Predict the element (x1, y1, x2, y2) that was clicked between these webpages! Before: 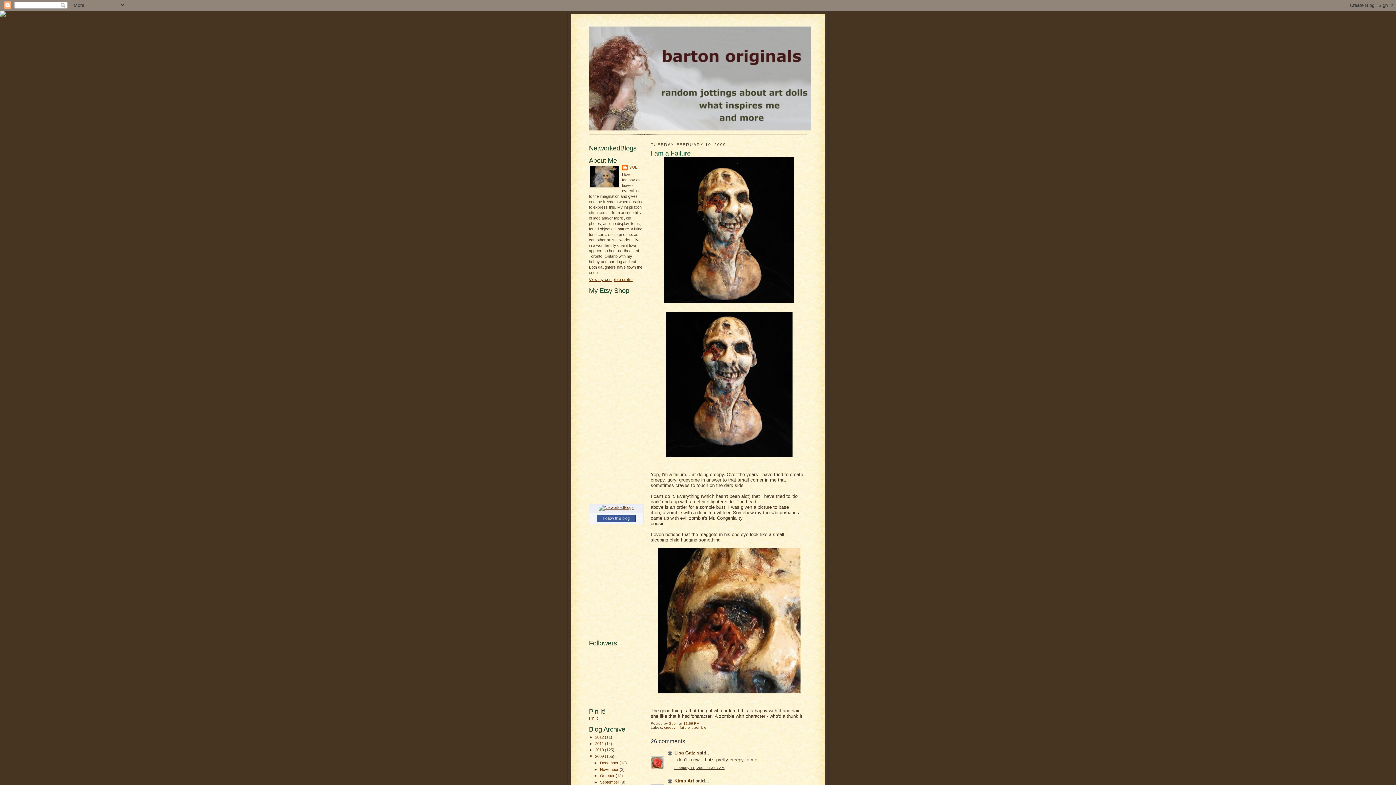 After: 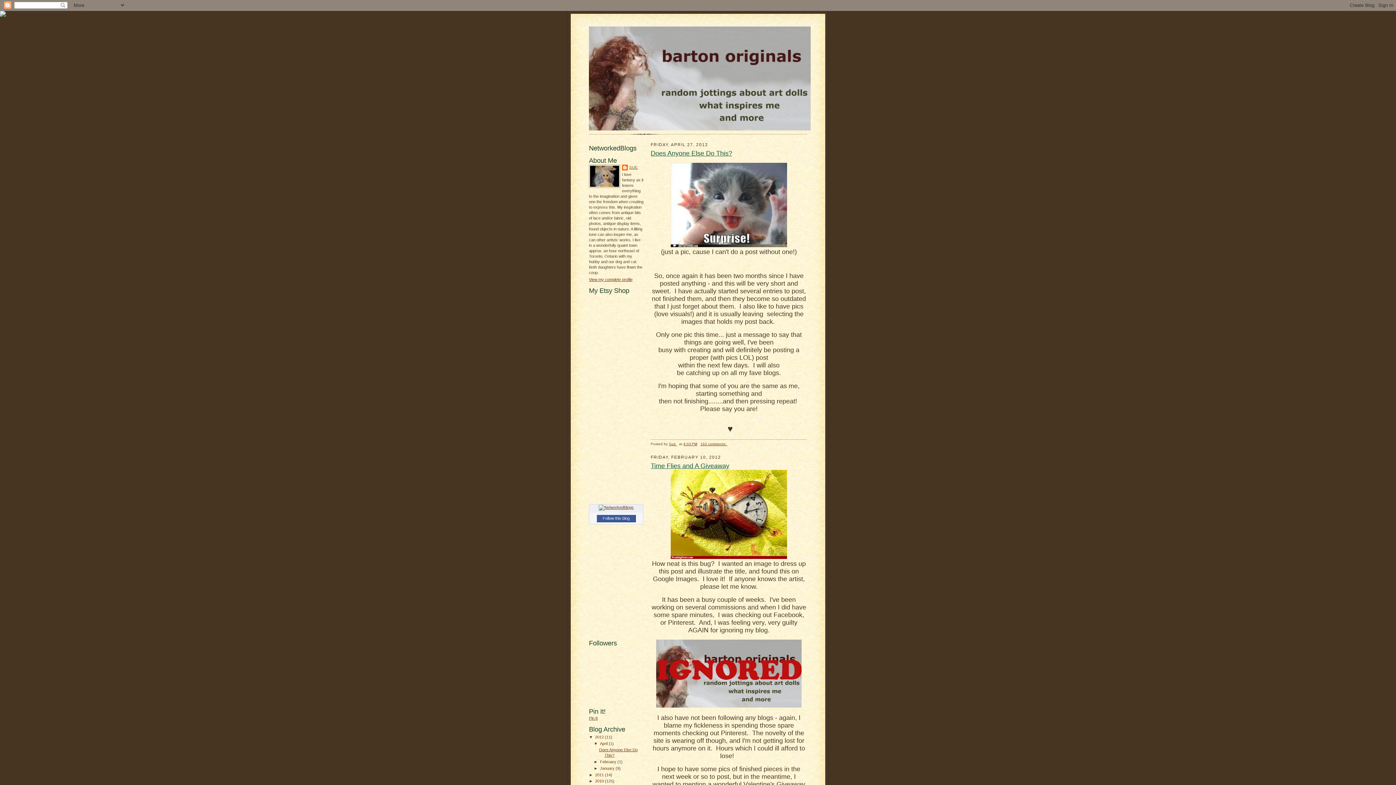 Action: bbox: (589, 26, 807, 130)